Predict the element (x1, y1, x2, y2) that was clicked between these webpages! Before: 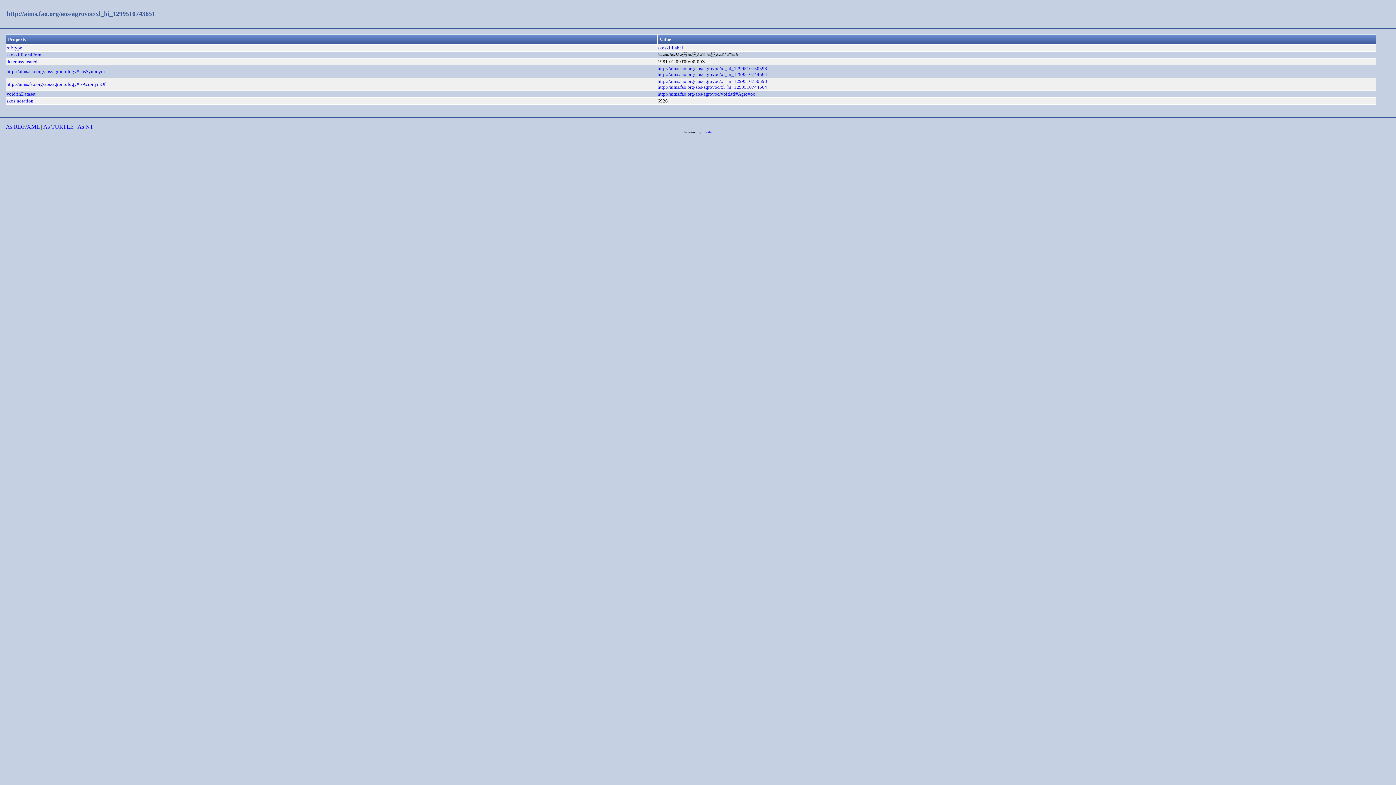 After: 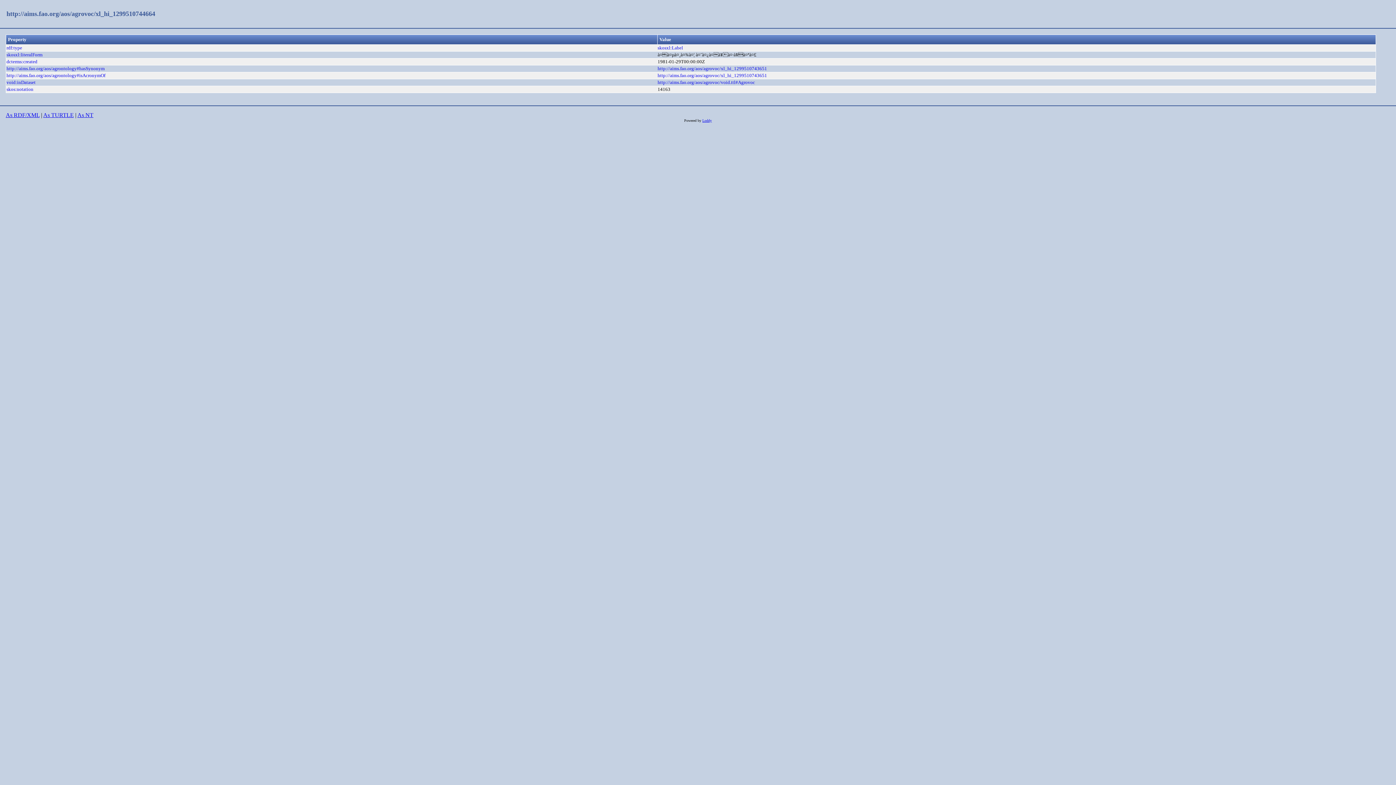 Action: bbox: (657, 71, 767, 77) label: http://aims.fao.org/aos/agrovoc/xl_hi_1299510744664